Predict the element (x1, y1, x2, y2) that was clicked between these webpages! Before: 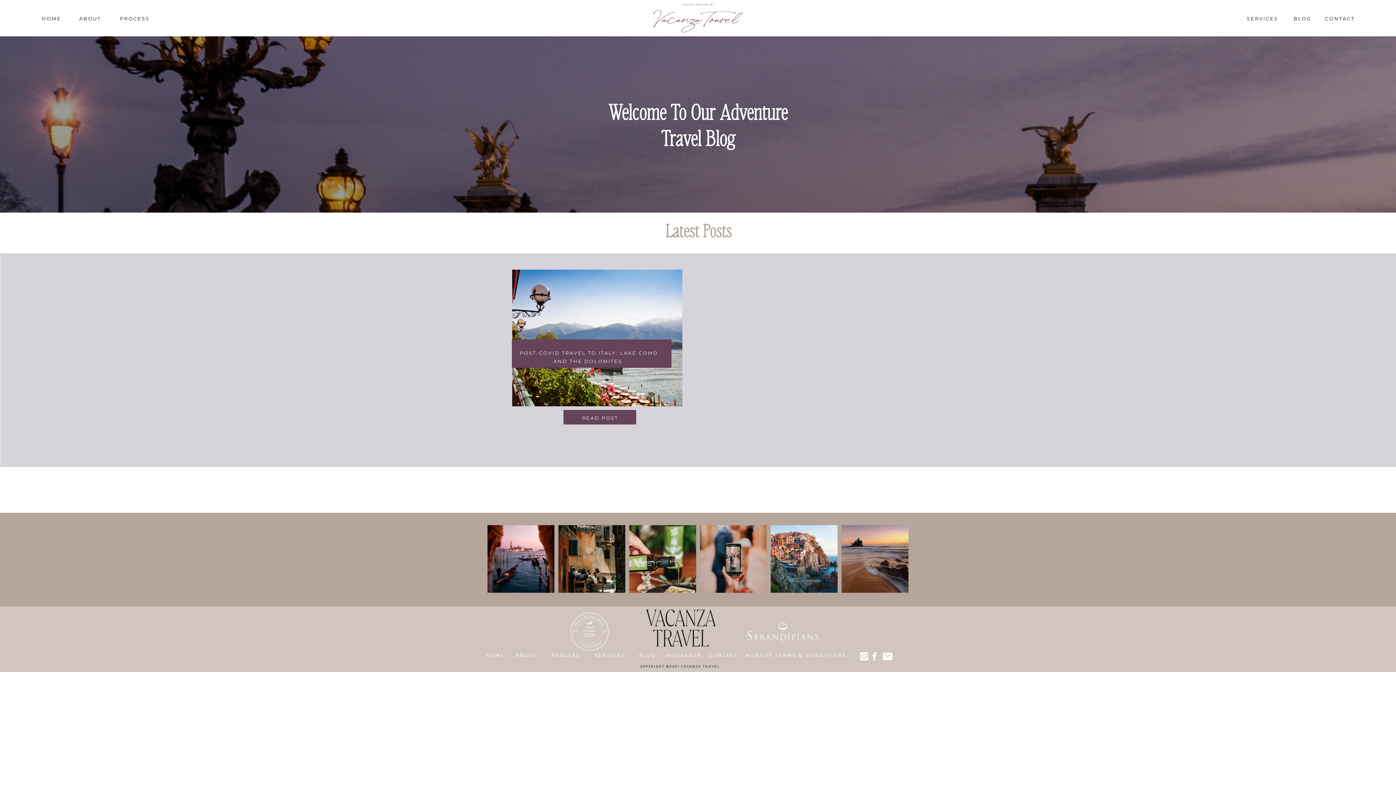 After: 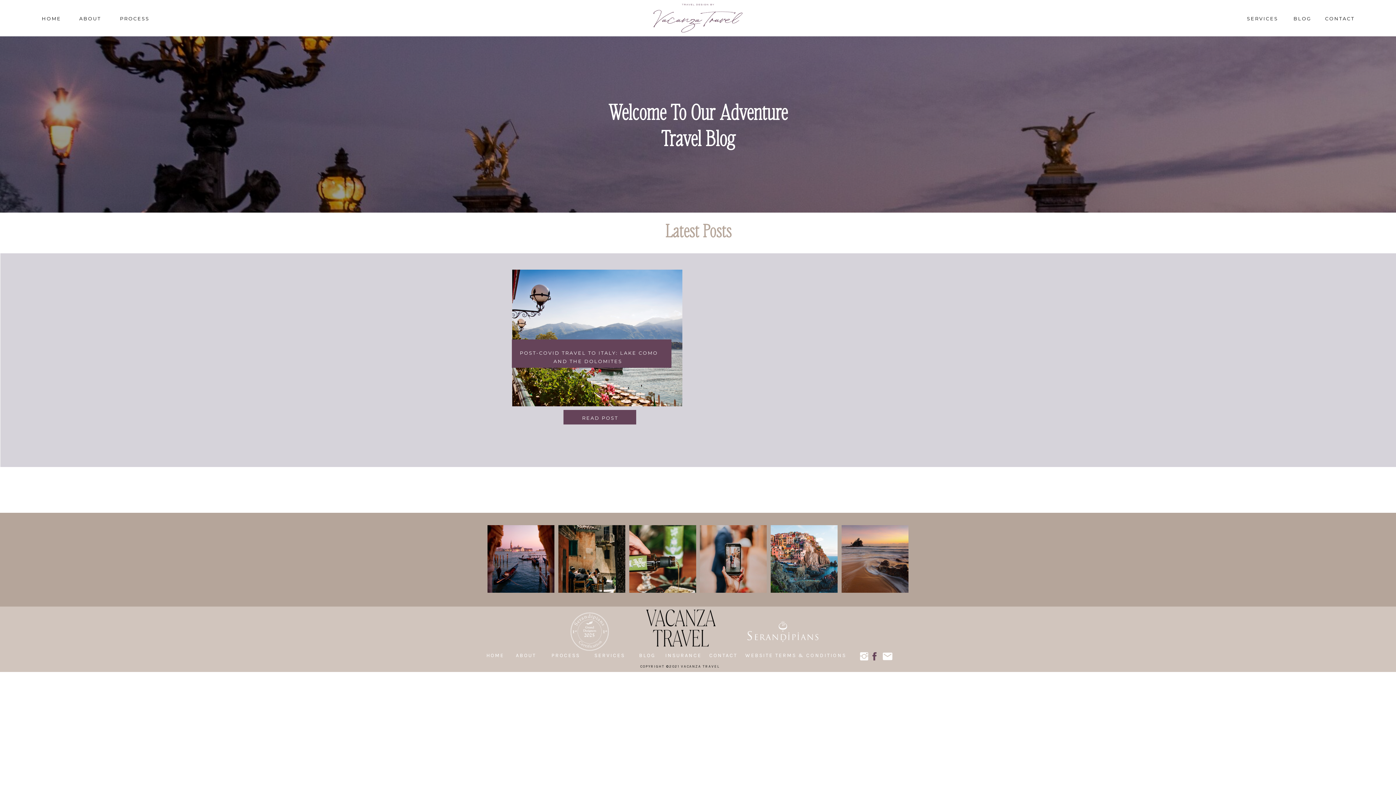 Action: bbox: (867, 651, 882, 662)